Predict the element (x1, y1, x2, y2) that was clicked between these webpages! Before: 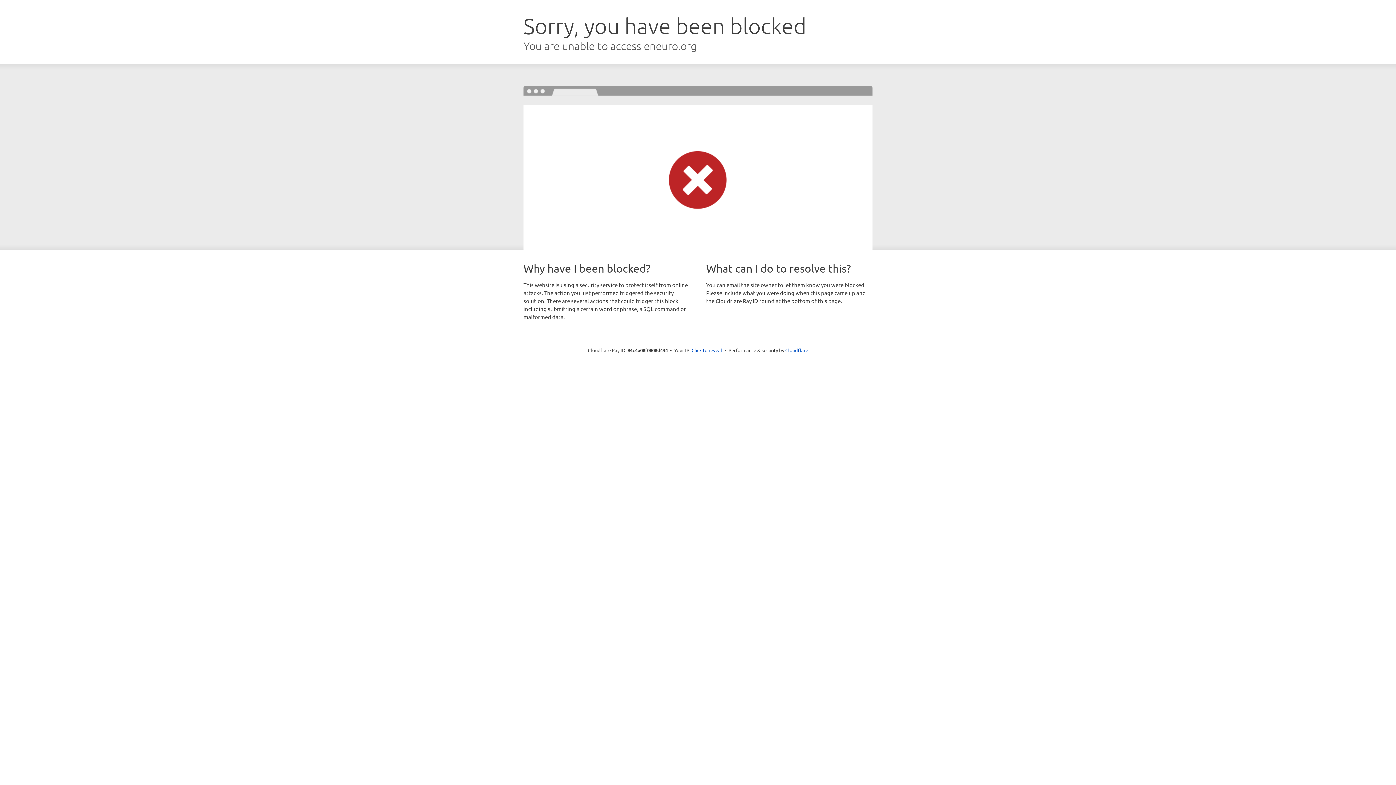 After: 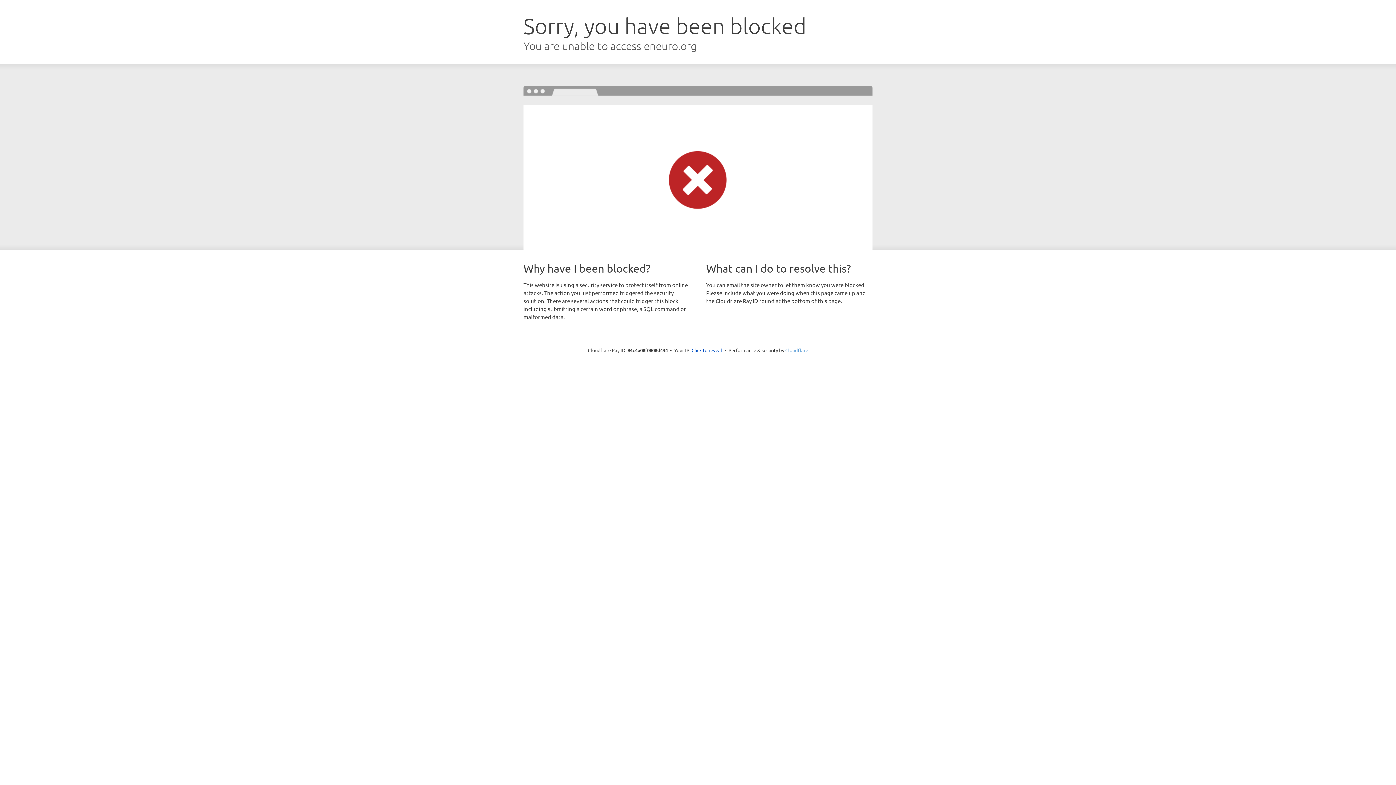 Action: label: Cloudflare bbox: (785, 347, 808, 353)